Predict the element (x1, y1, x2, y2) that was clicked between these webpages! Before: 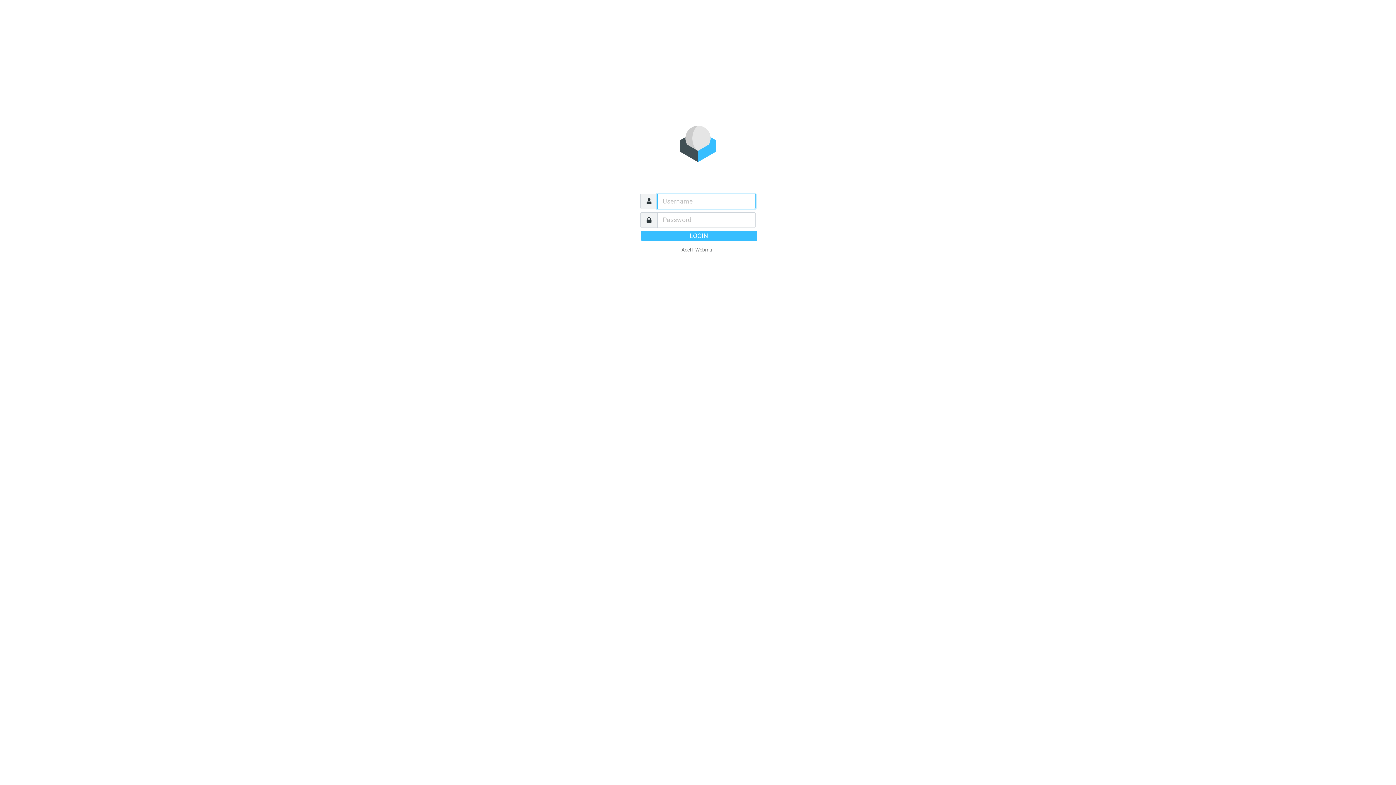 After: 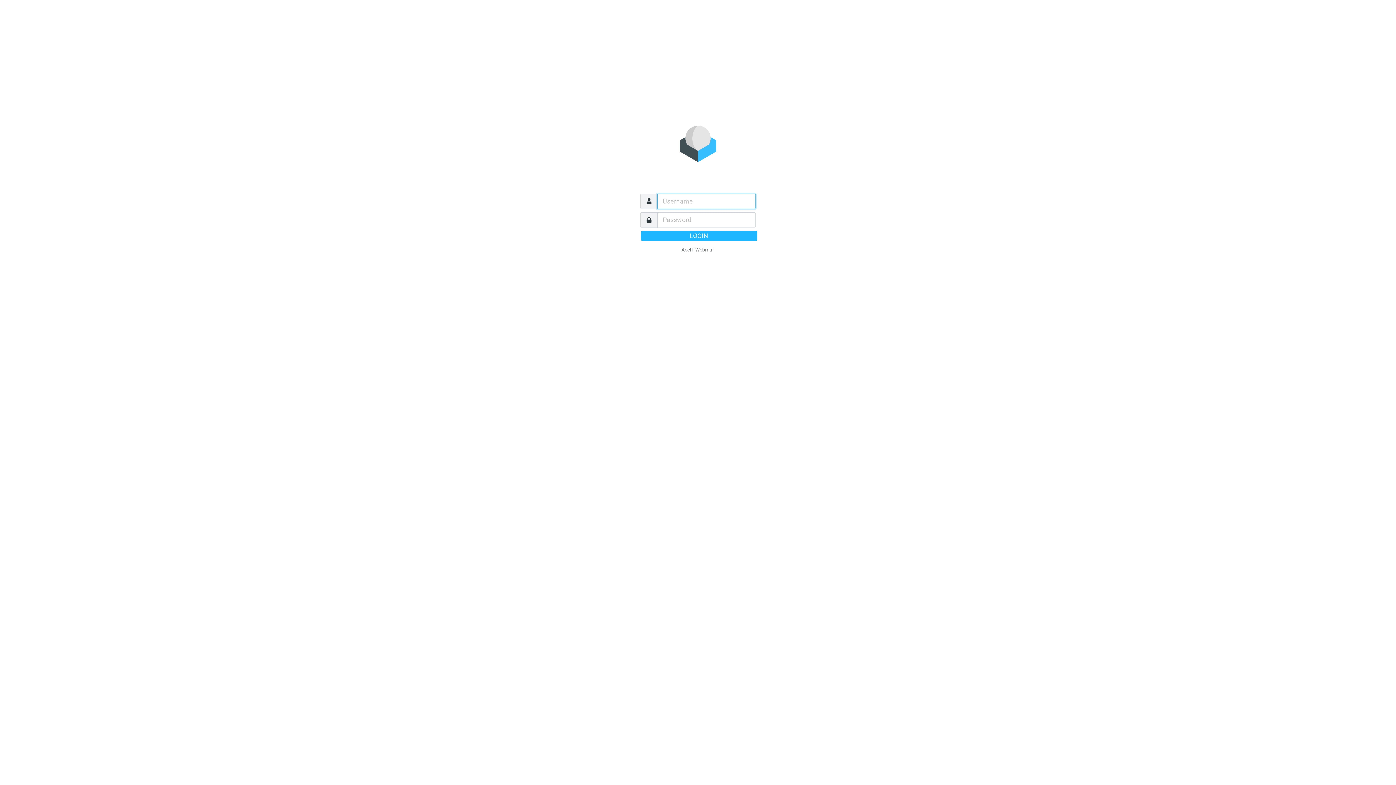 Action: bbox: (641, 230, 757, 241) label: LOGIN